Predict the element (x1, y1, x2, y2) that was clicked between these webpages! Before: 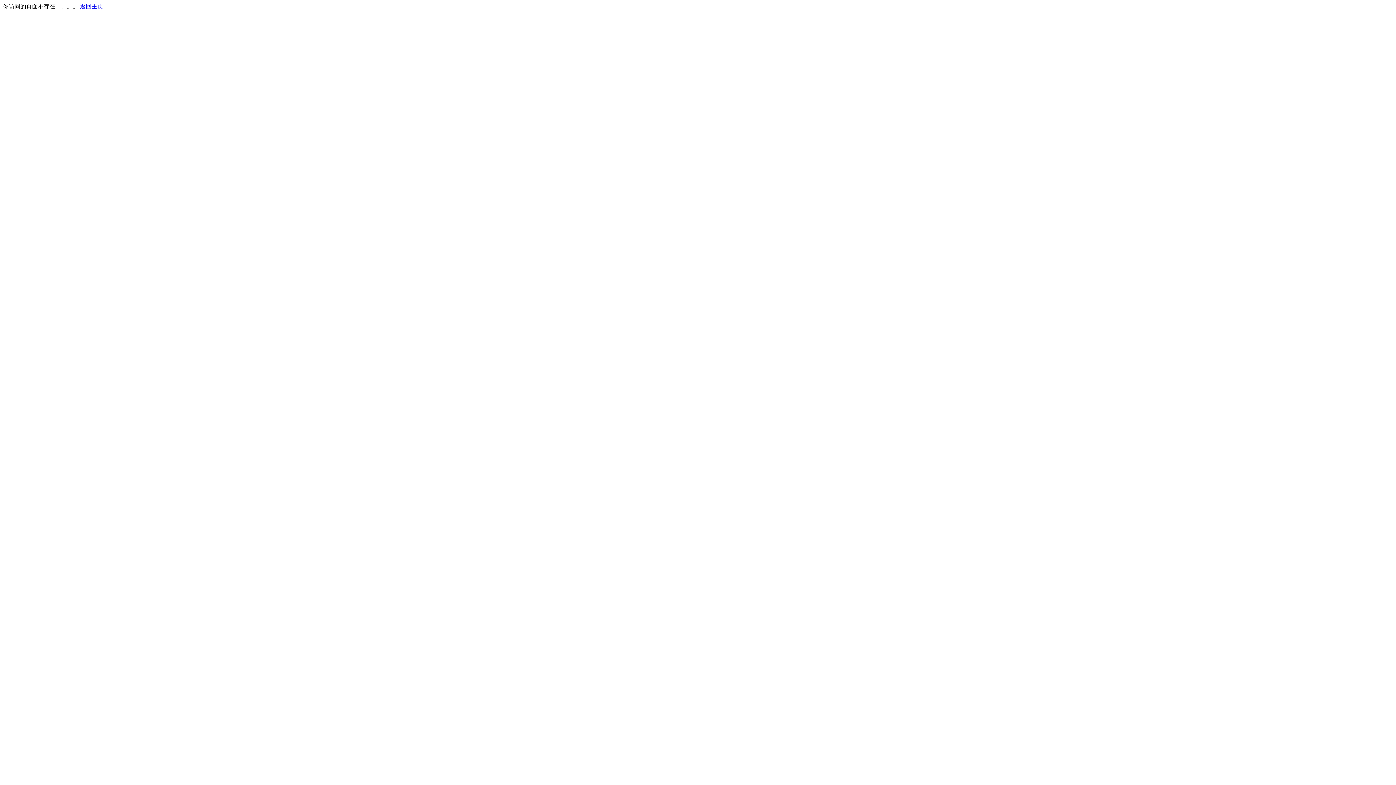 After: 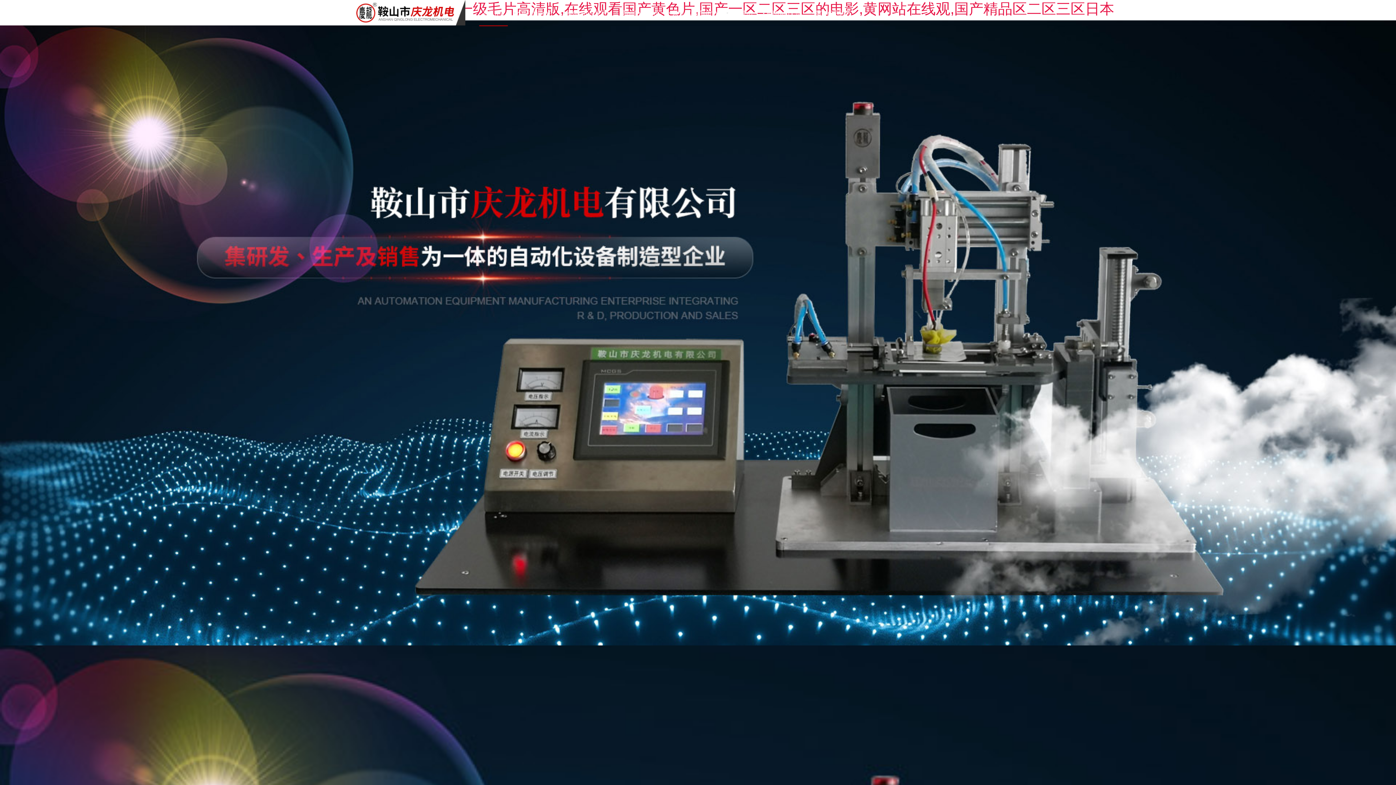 Action: label: 返回主页 bbox: (80, 3, 103, 9)